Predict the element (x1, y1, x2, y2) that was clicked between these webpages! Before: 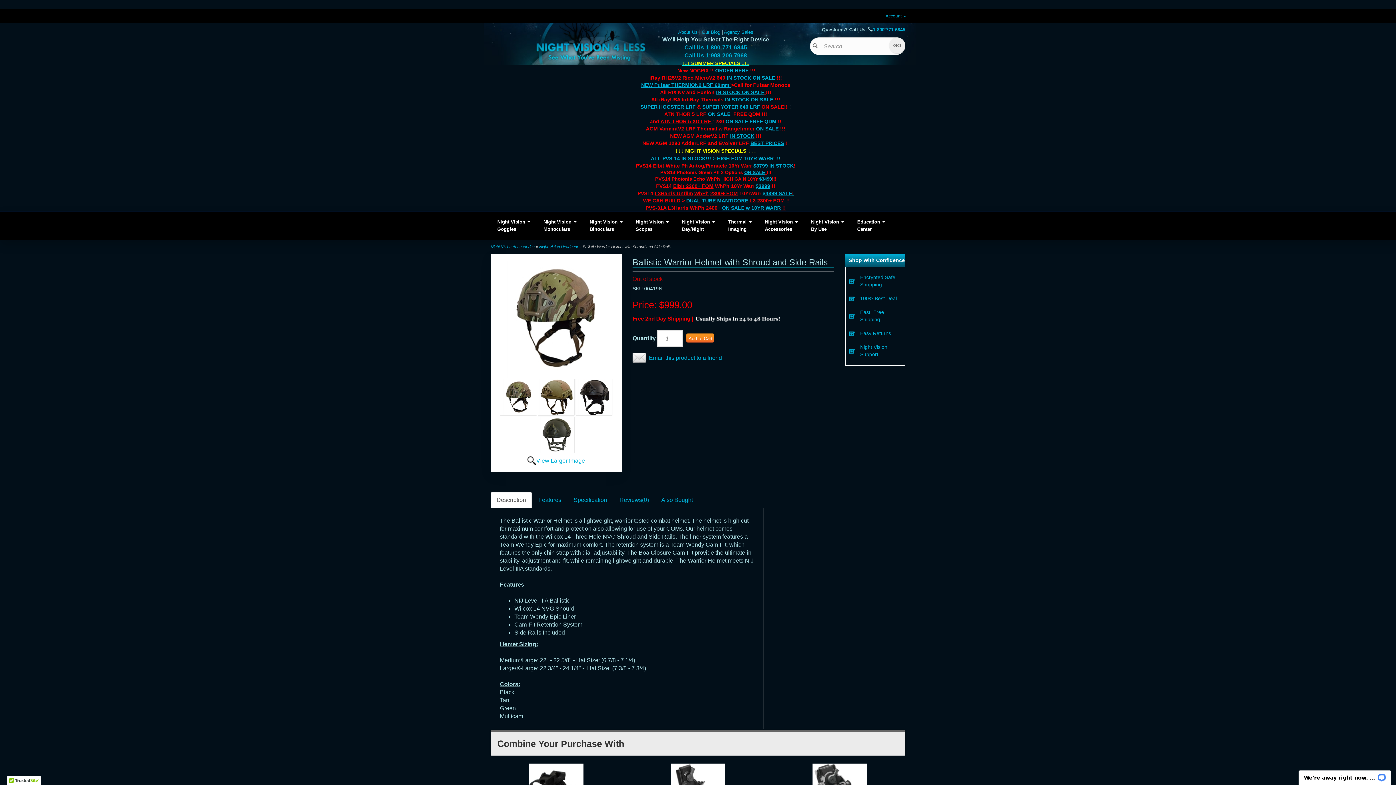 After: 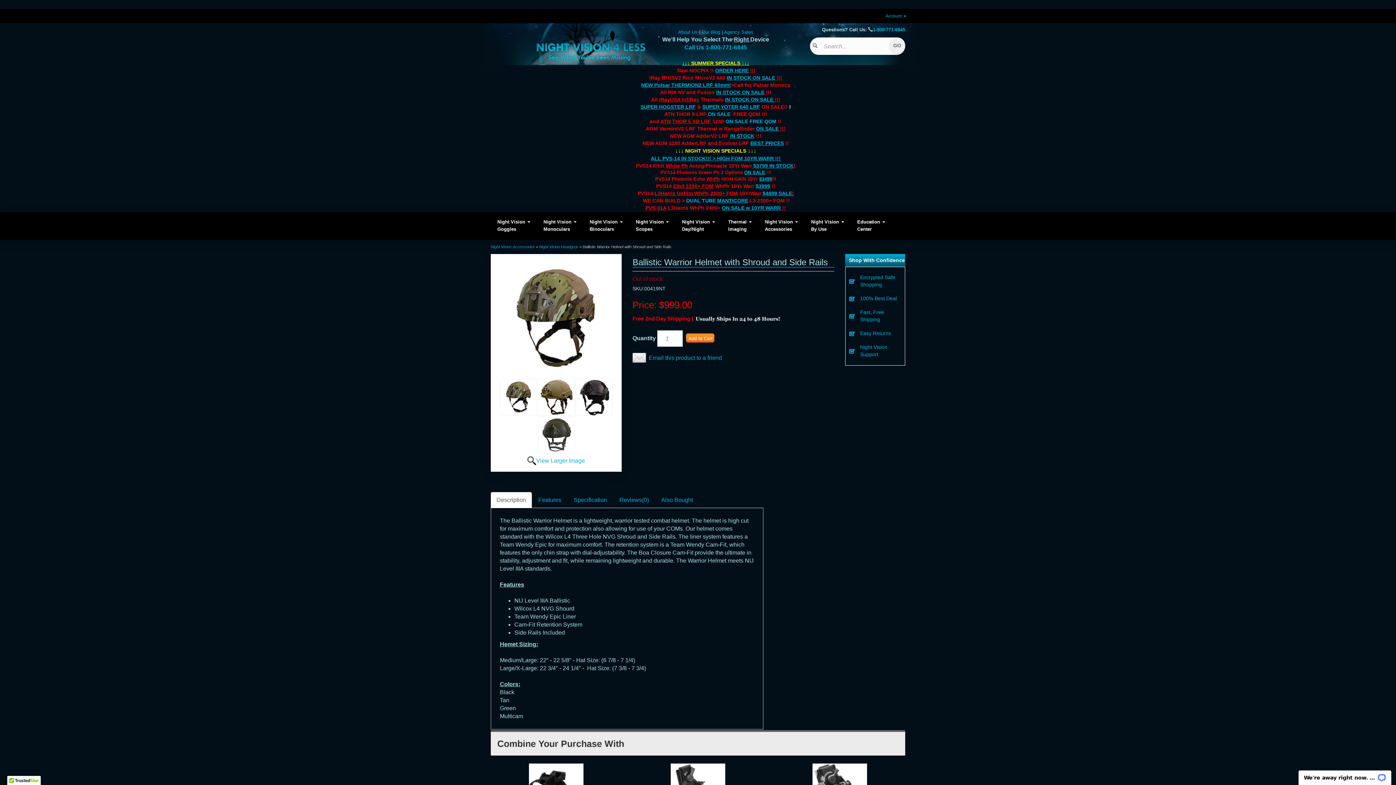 Action: label: Call Us 1-908-206-7968 bbox: (684, 52, 747, 58)